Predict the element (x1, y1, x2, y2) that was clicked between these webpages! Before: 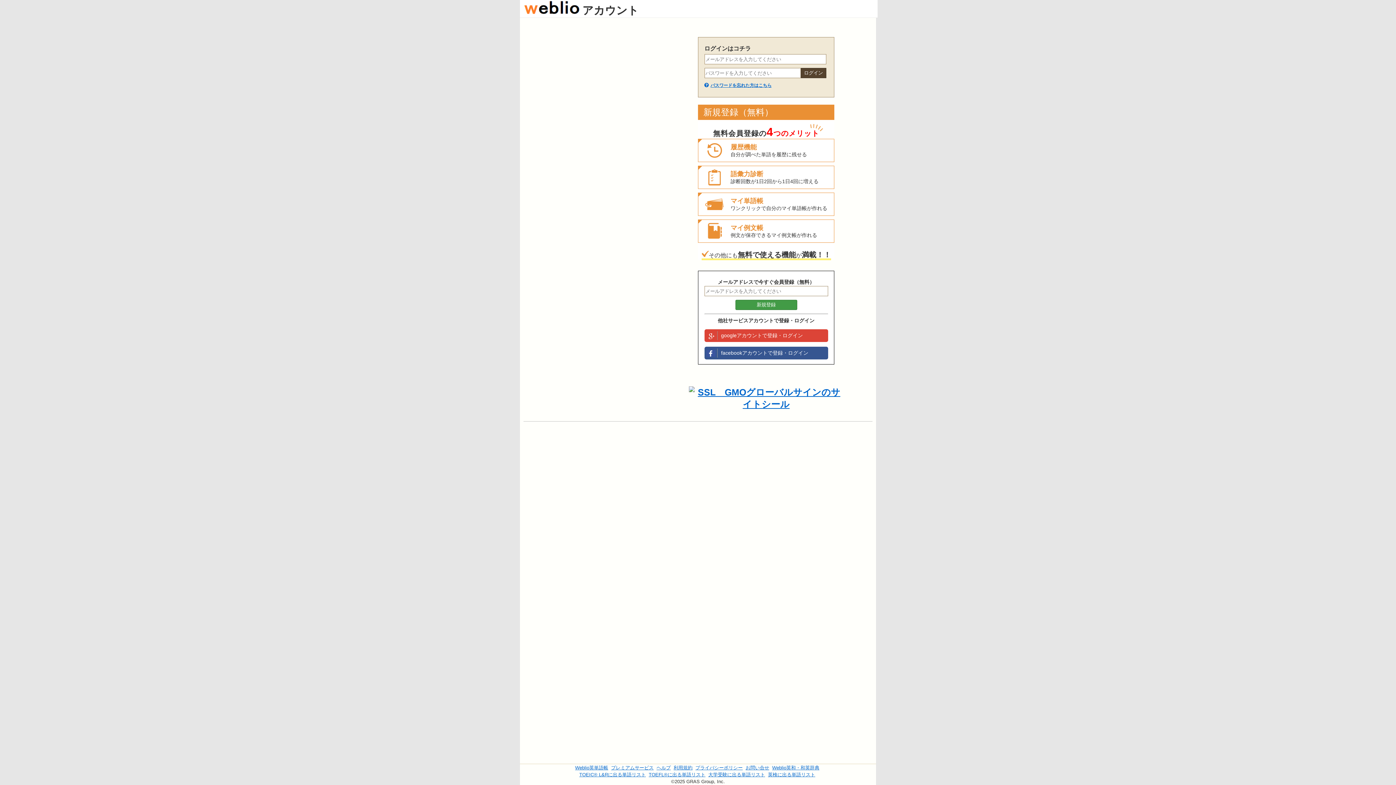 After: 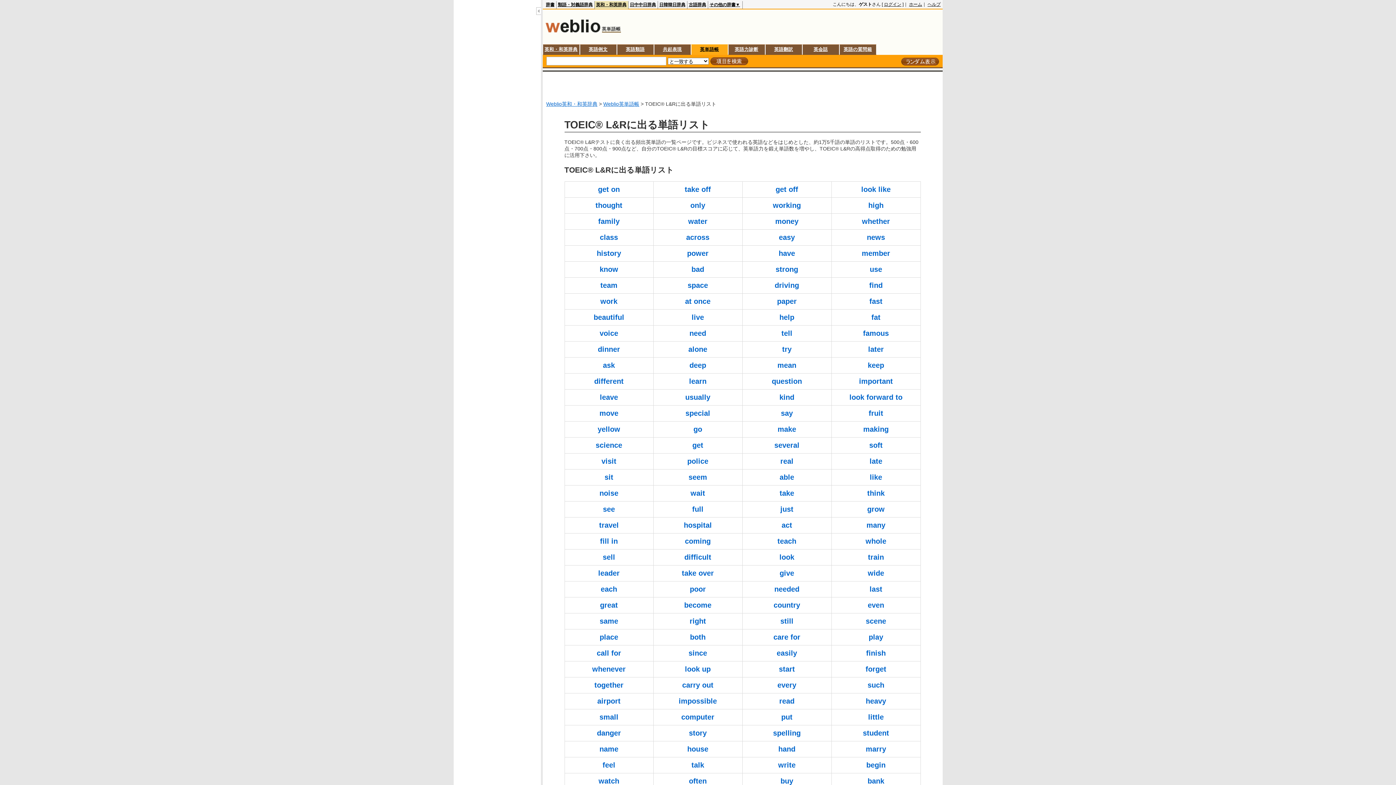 Action: bbox: (579, 772, 646, 777) label: TOEIC® L&Rに出る単語リスト